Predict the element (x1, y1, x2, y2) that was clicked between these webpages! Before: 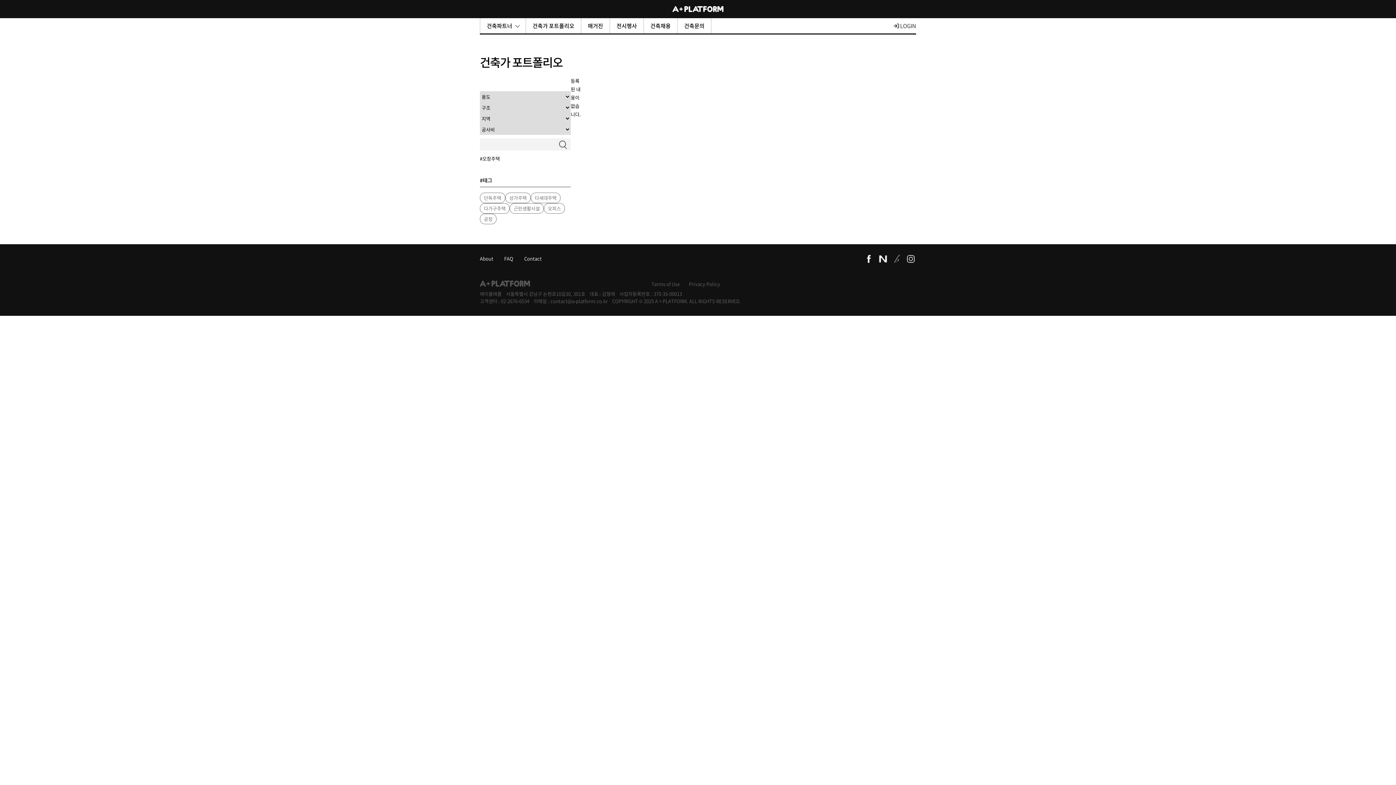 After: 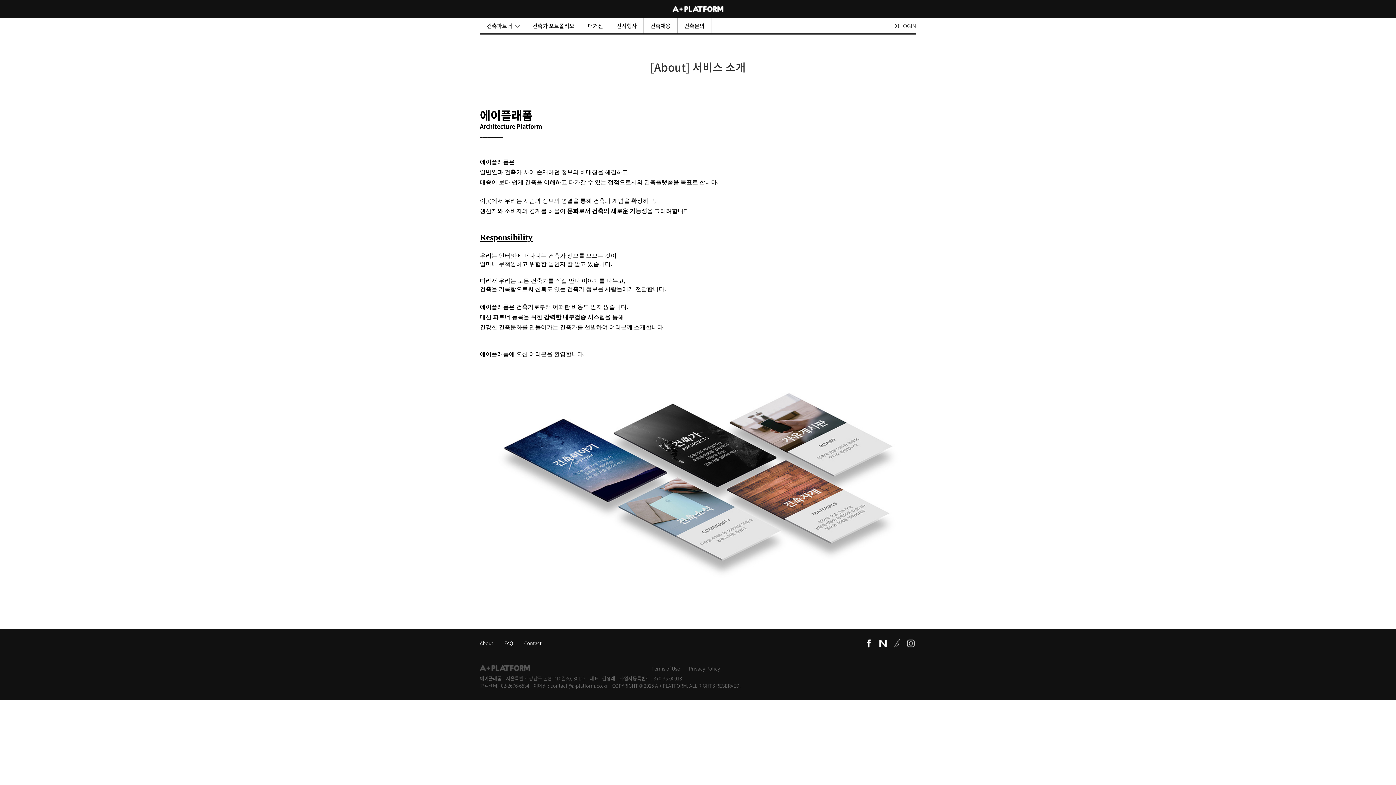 Action: bbox: (480, 255, 493, 262) label: About